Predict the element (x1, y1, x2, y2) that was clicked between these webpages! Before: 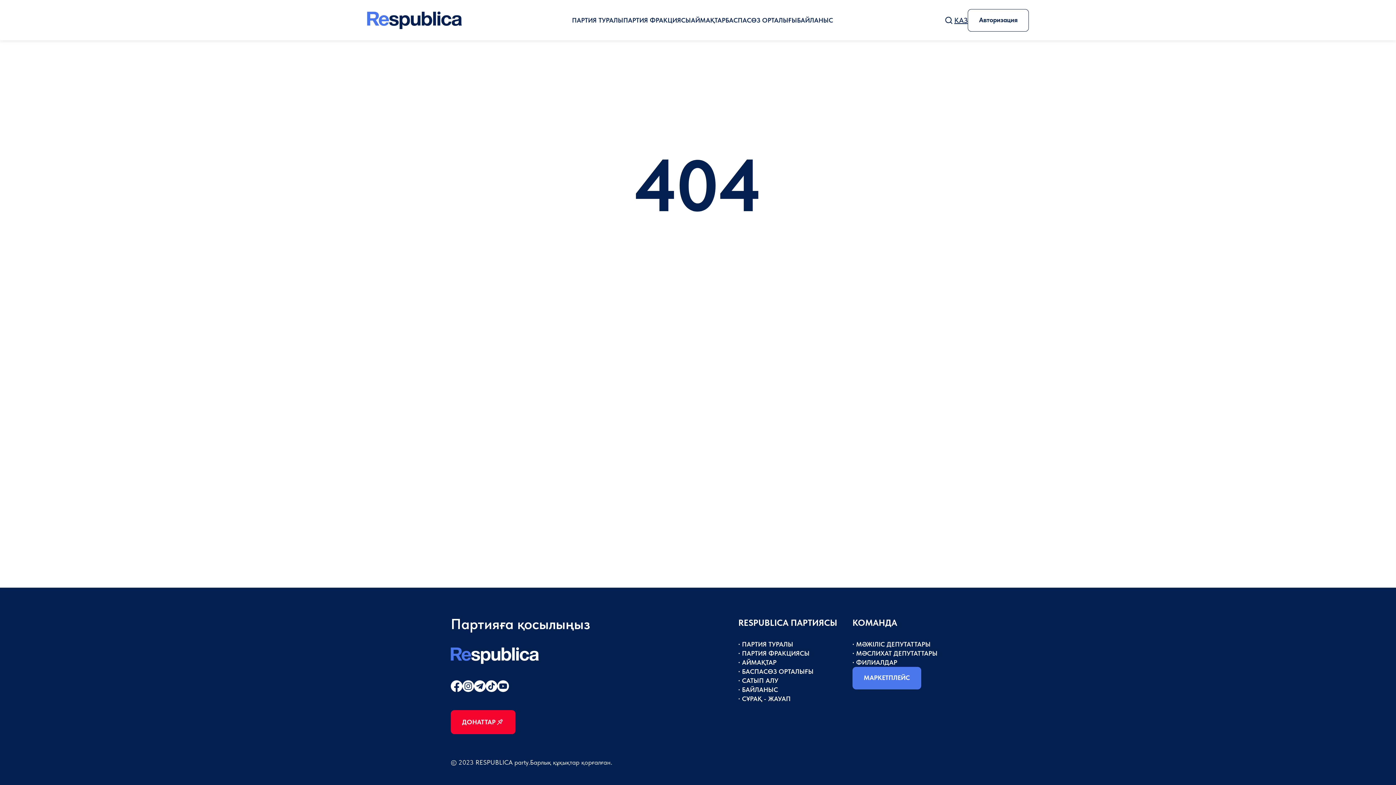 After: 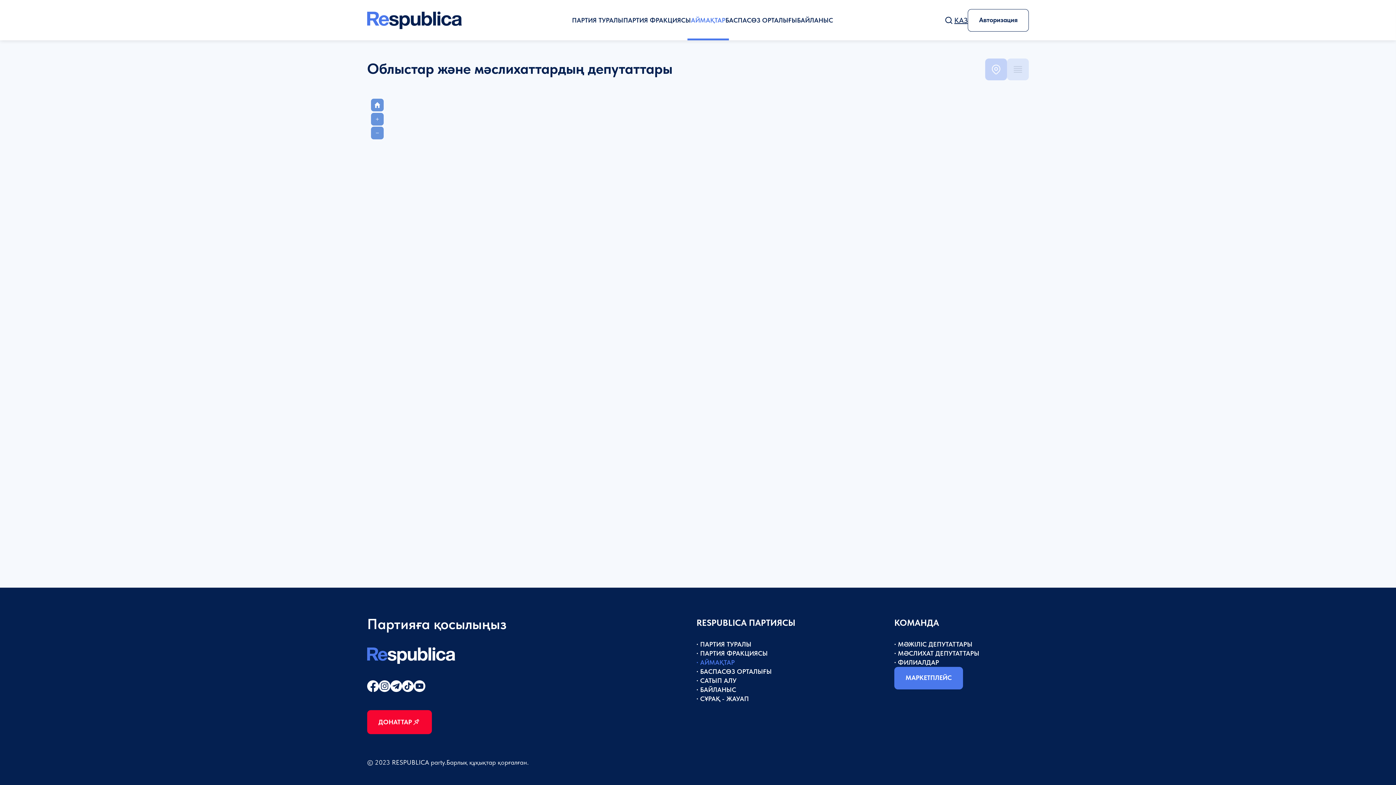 Action: bbox: (691, 15, 725, 24) label: АЙМАҚТАР